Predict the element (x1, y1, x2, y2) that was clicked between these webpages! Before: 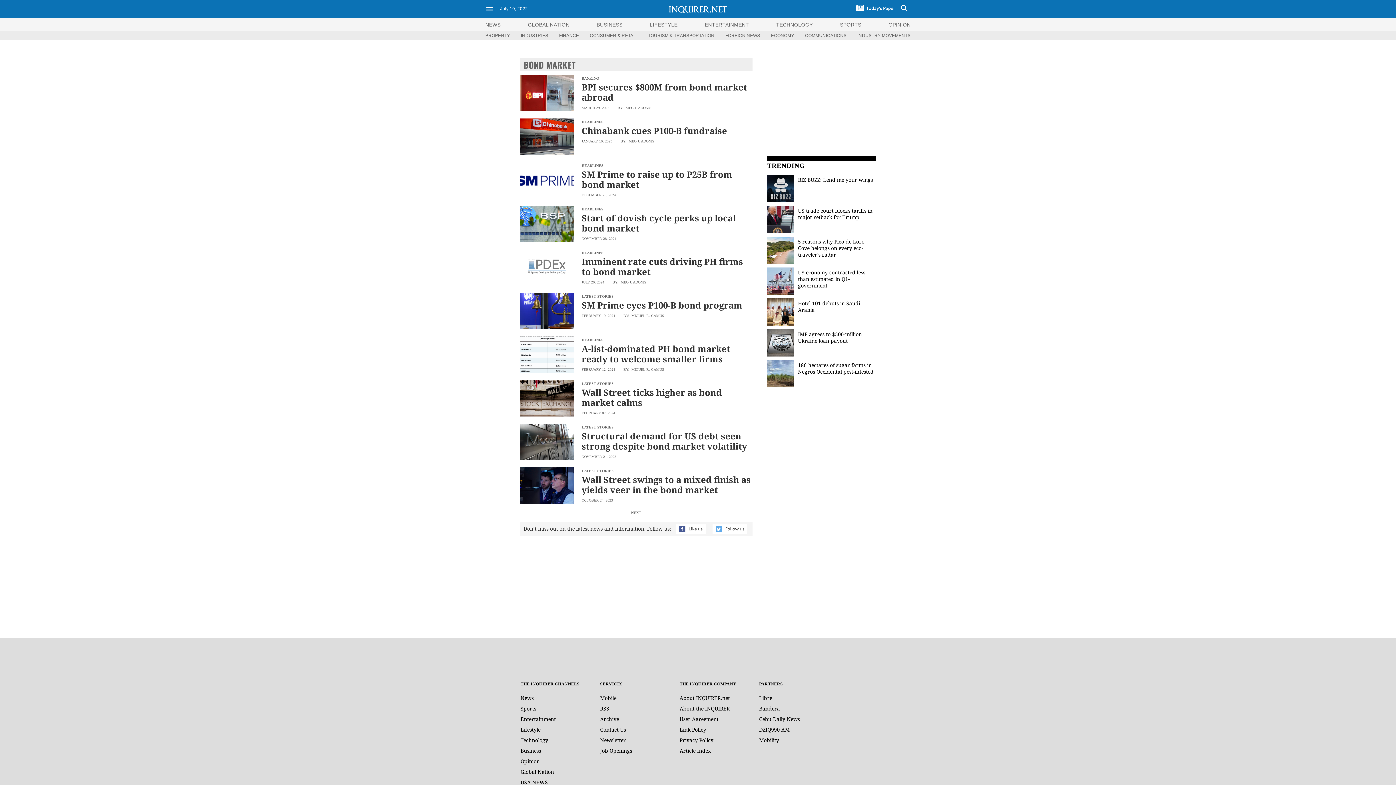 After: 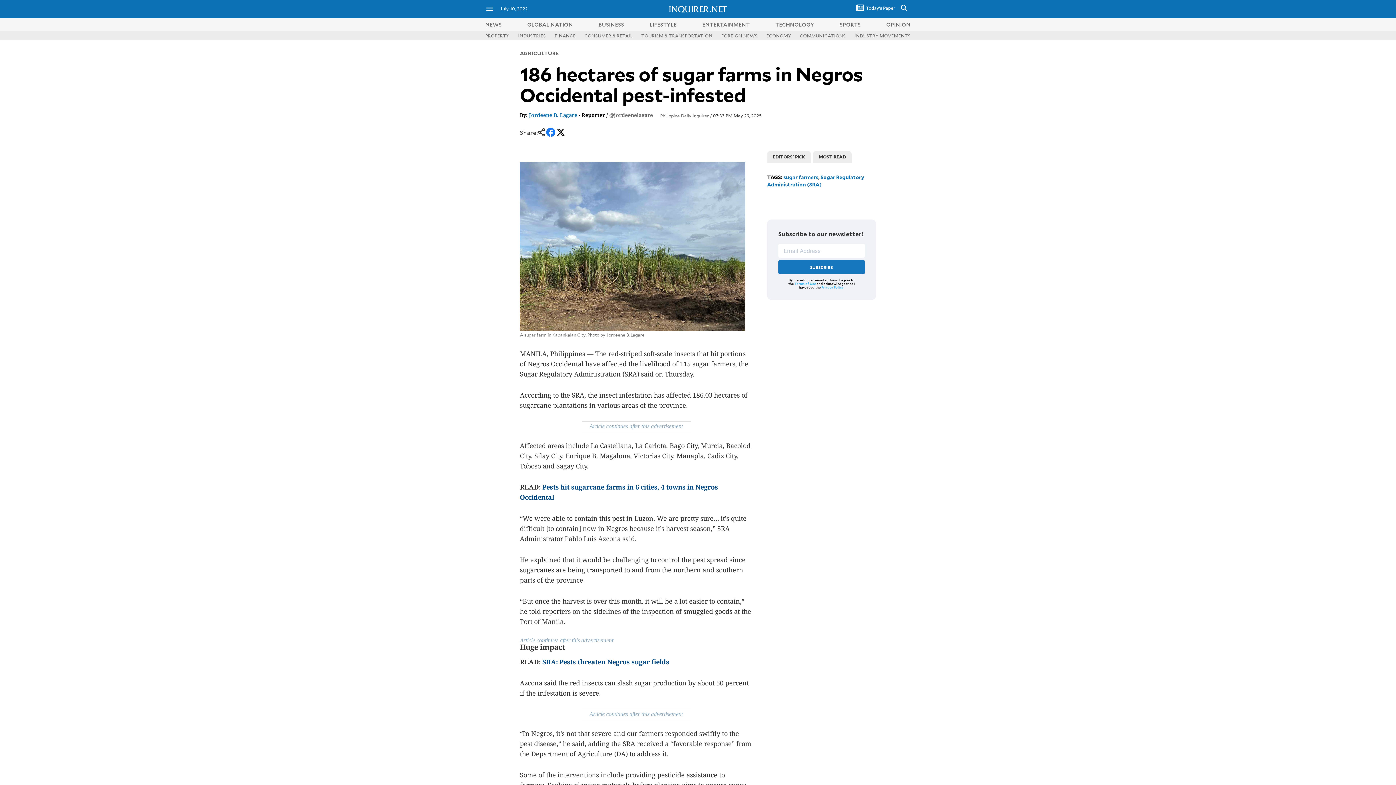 Action: bbox: (798, 361, 873, 375) label: 186 hectares of sugar farms in Negros Occidental pest-infested